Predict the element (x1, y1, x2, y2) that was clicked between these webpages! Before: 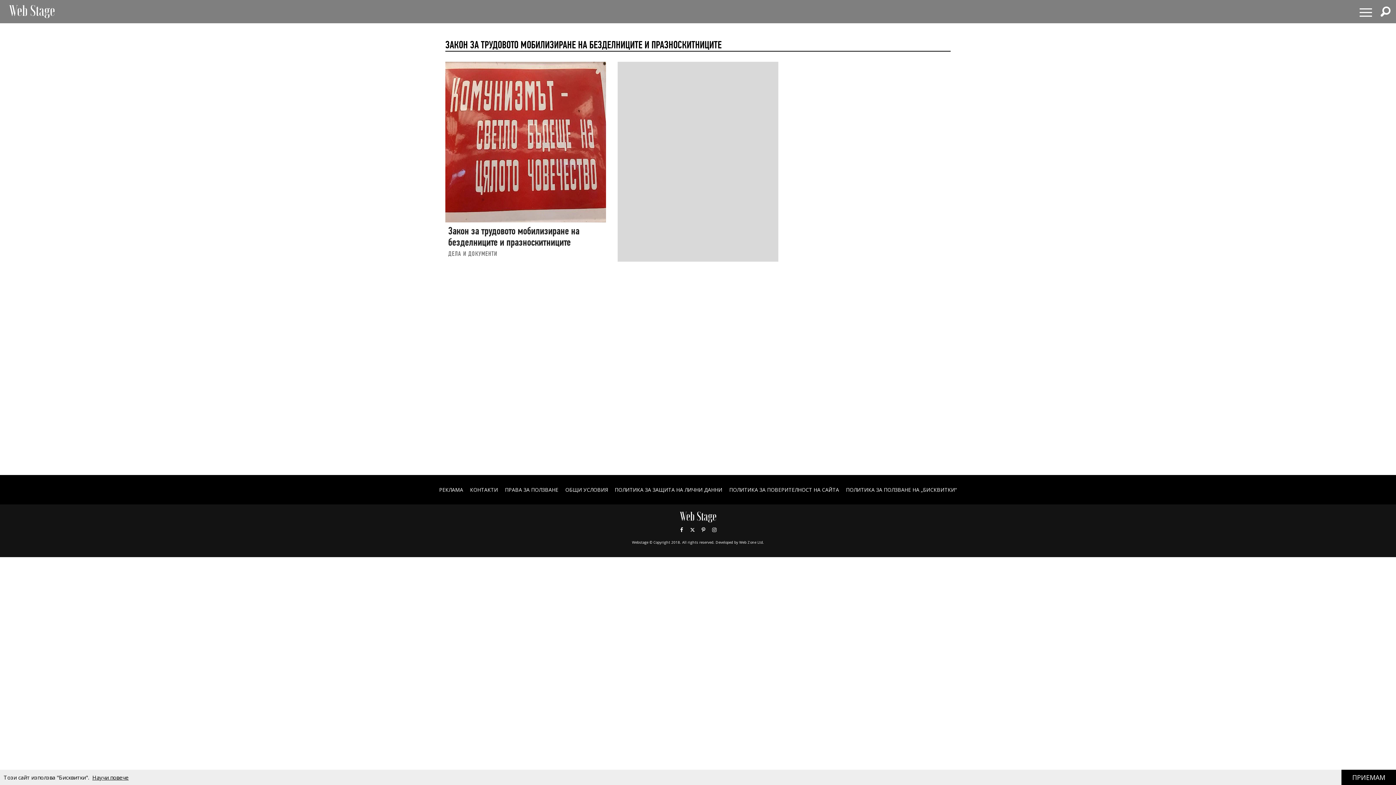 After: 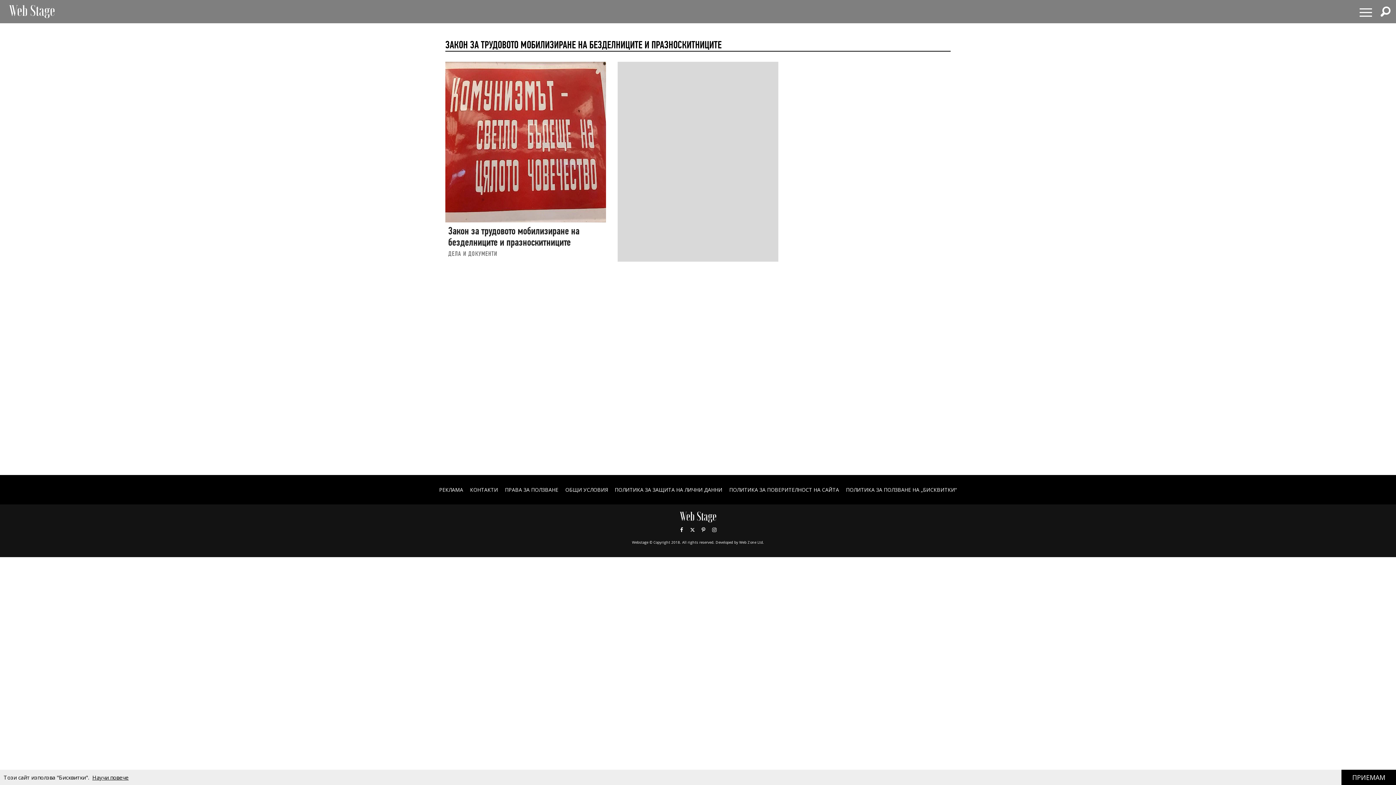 Action: label: Facebook bbox: (676, 524, 687, 535)